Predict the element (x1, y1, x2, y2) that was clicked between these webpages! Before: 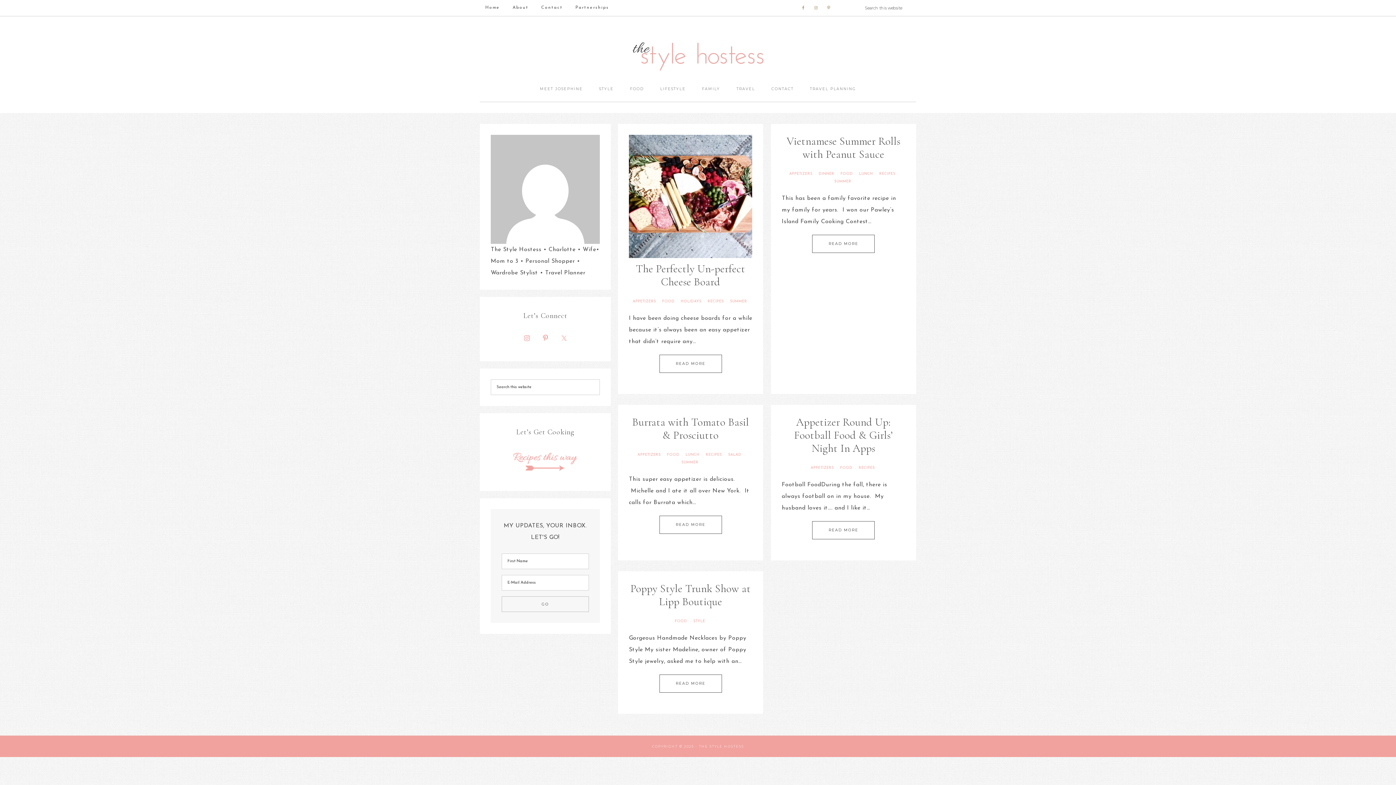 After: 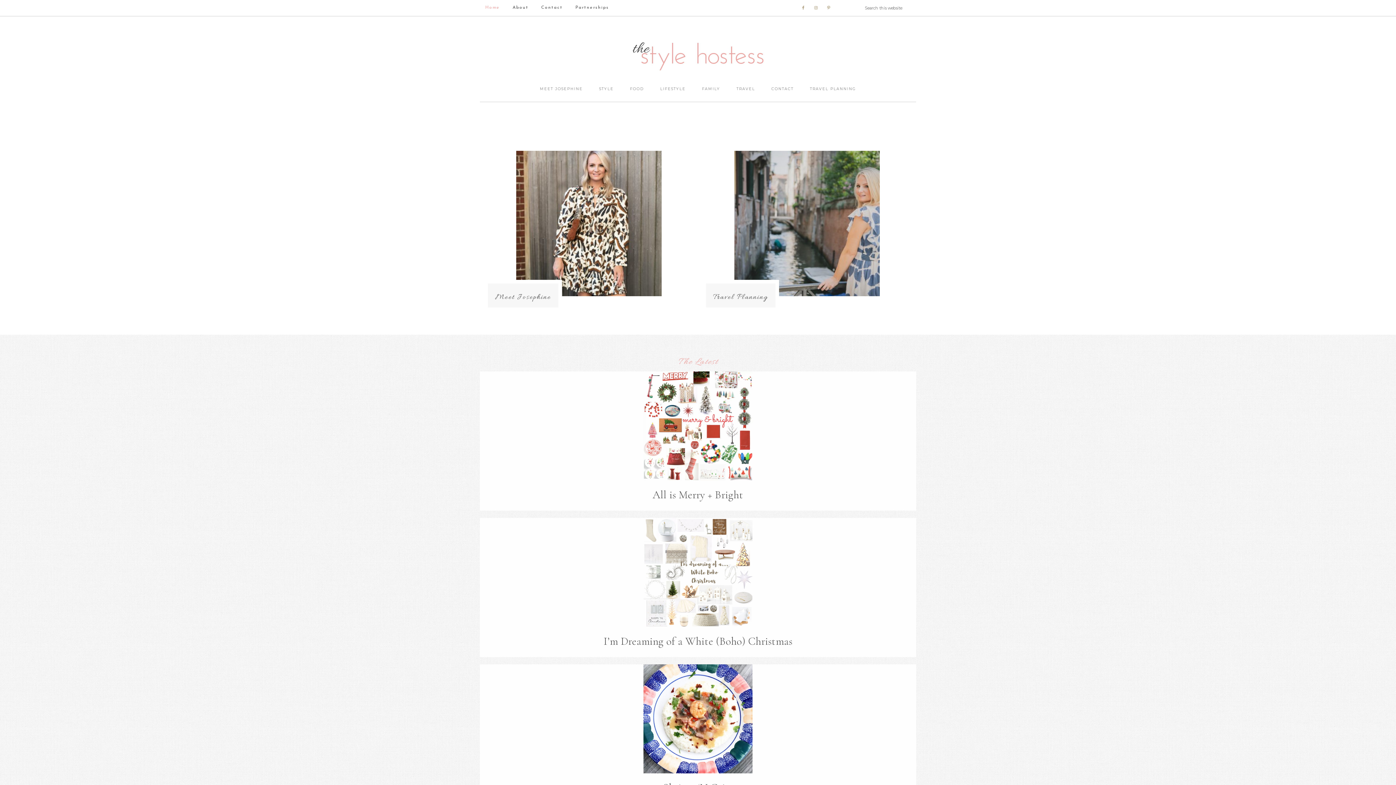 Action: bbox: (480, 0, 505, 15) label: Home